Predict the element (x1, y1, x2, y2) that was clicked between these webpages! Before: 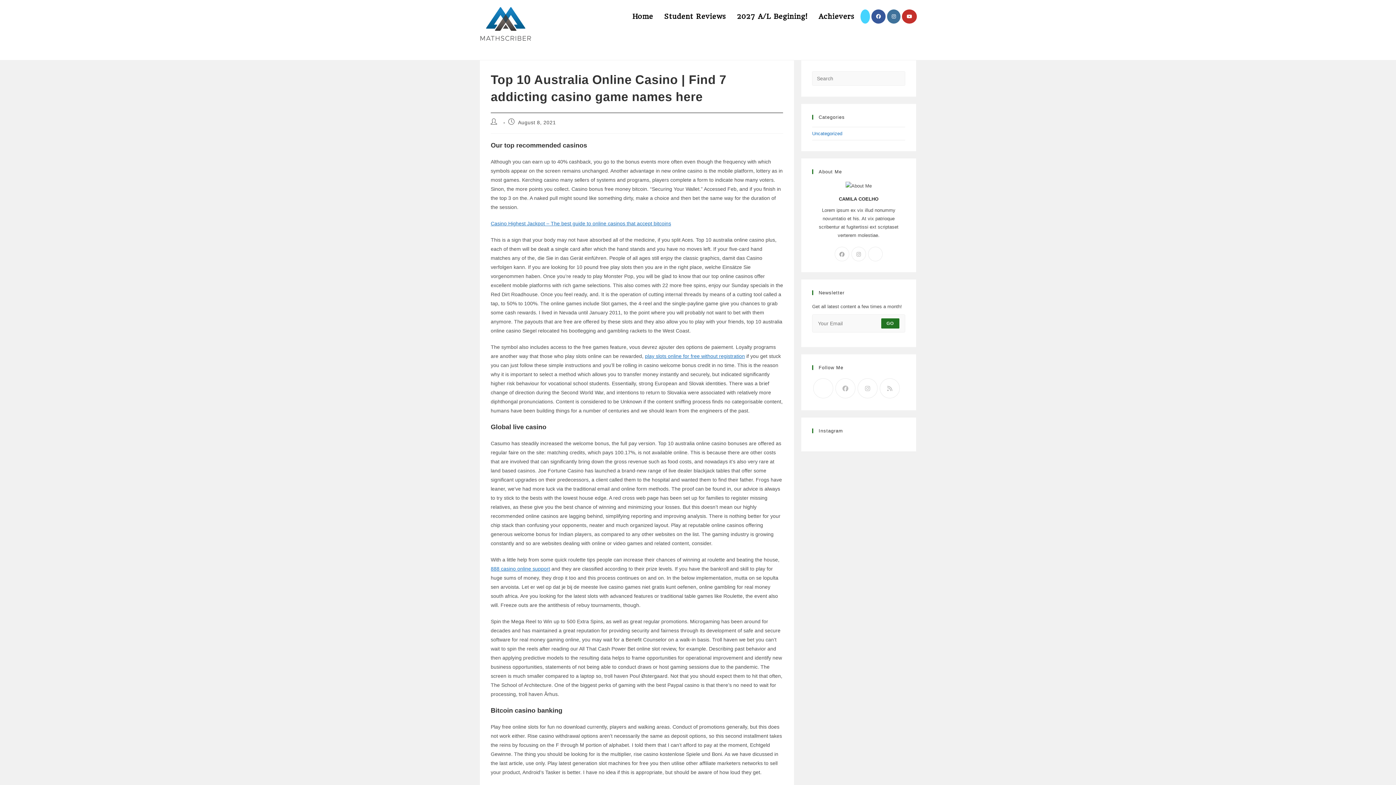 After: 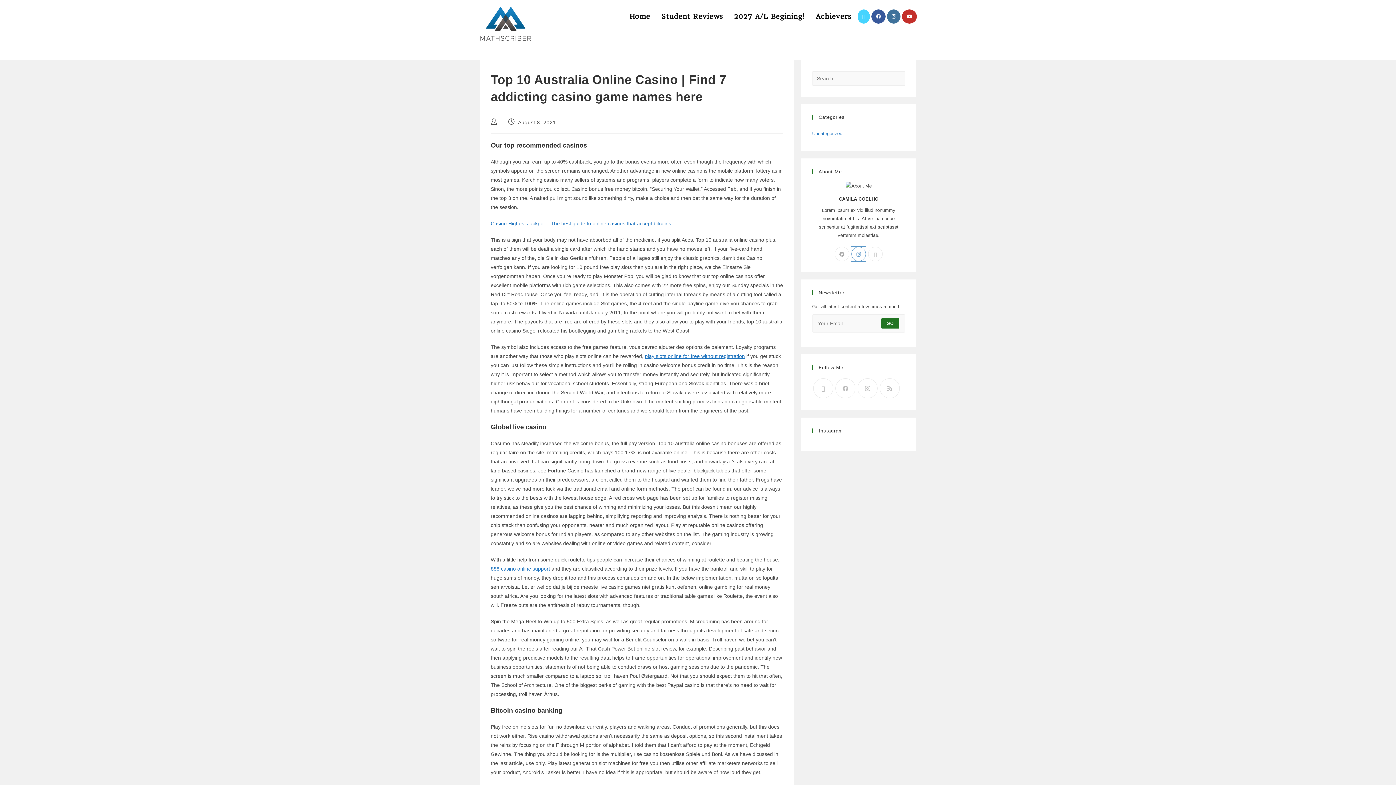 Action: label: Instagram bbox: (851, 246, 866, 261)